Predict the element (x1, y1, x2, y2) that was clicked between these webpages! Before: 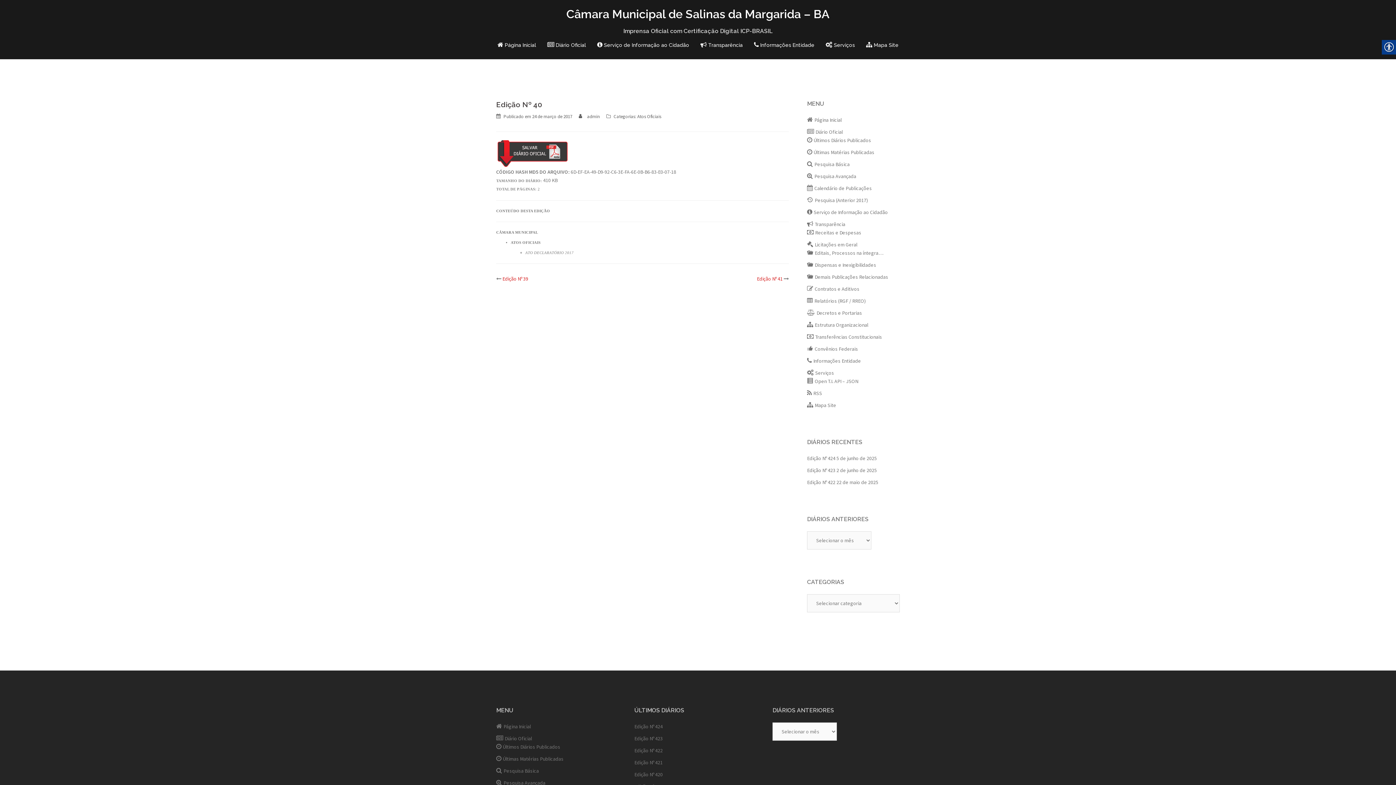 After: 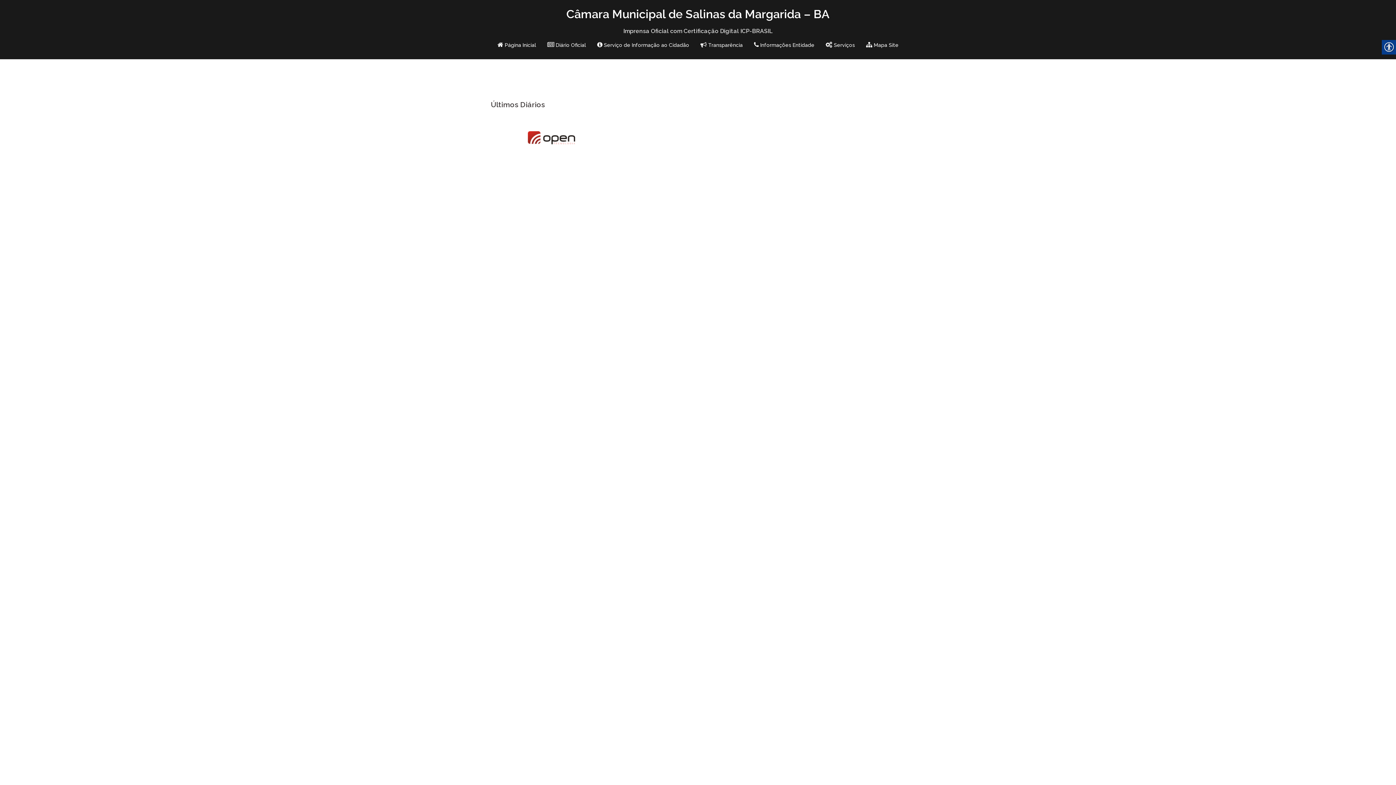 Action: label: Últimos Diários Publicados bbox: (496, 744, 560, 750)